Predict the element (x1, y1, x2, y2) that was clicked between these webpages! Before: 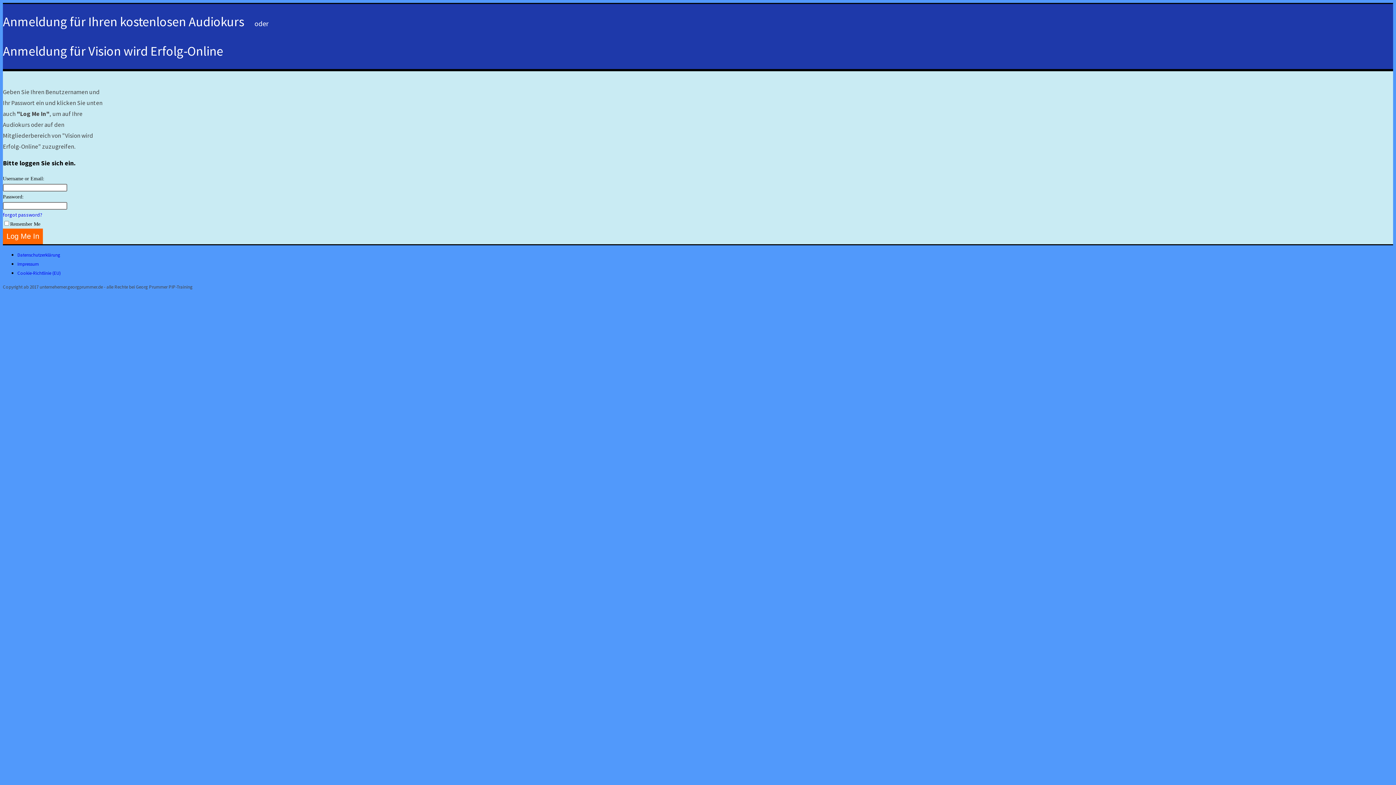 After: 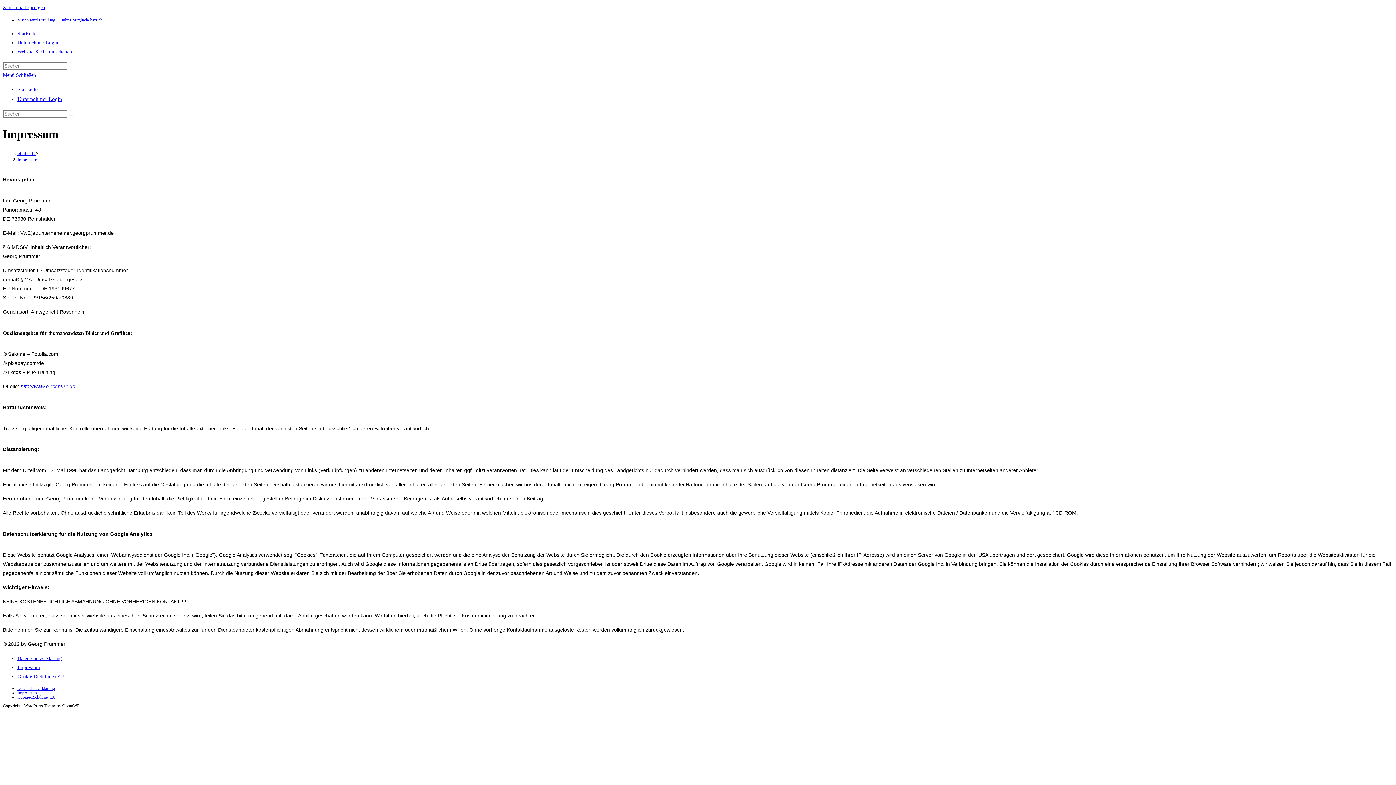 Action: bbox: (17, 261, 38, 267) label: Impressum